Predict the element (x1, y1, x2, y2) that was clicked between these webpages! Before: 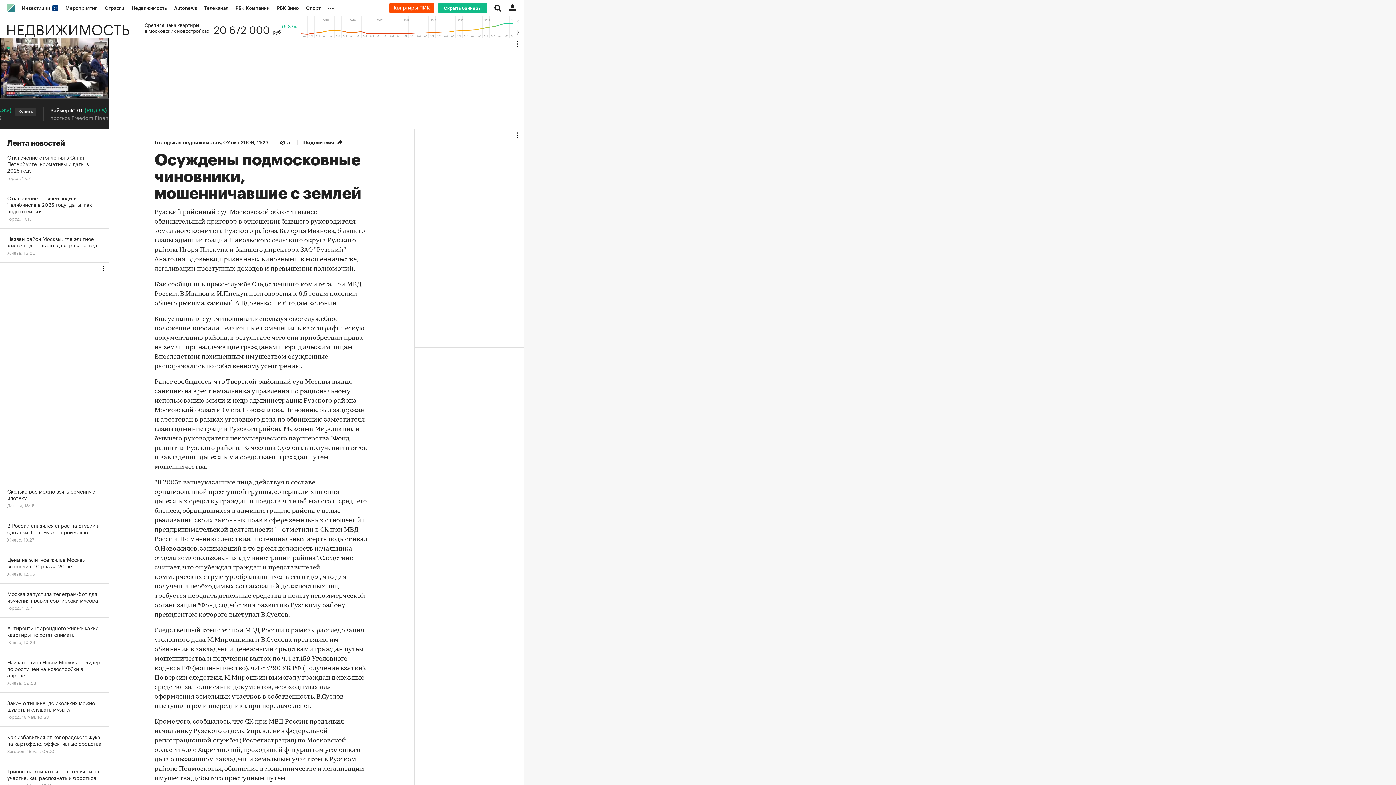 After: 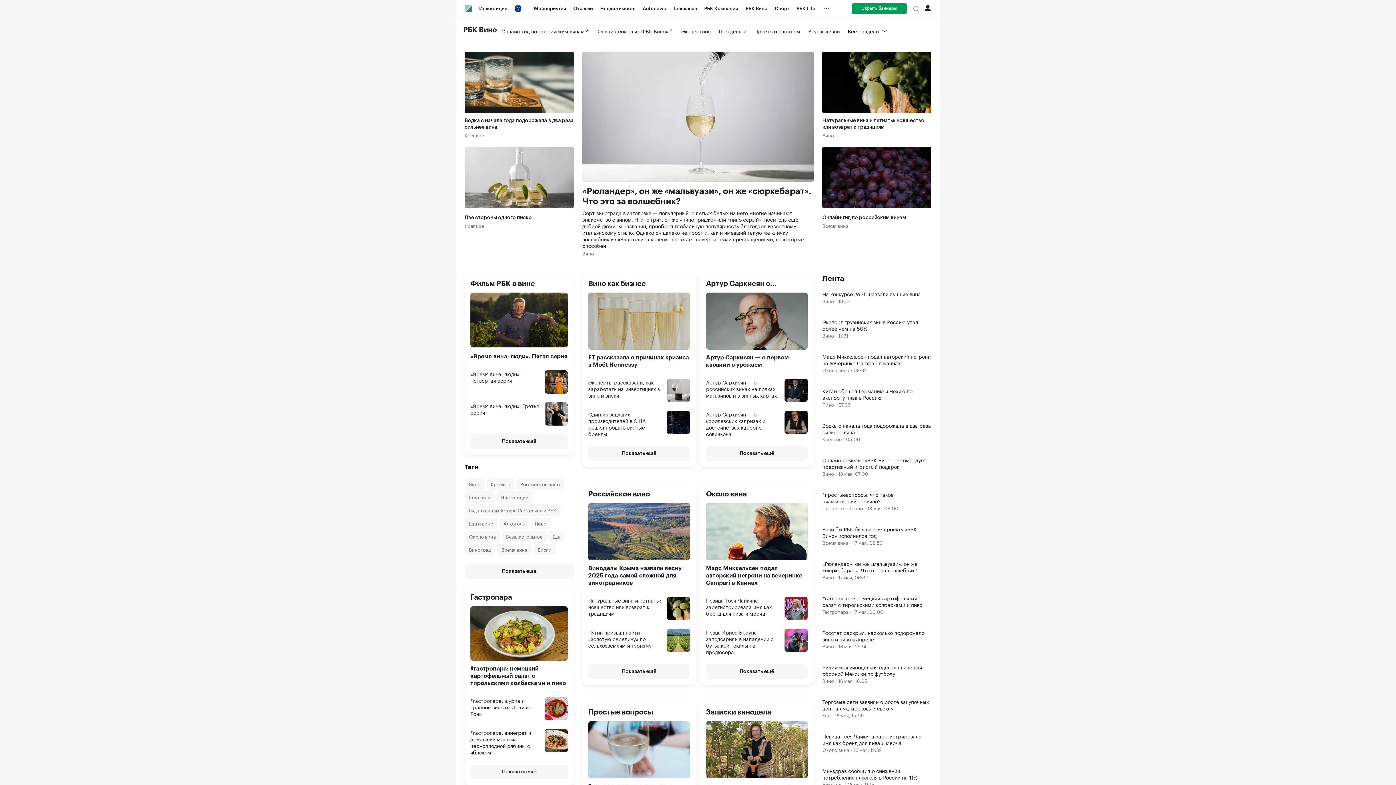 Action: bbox: (273, 0, 302, 16) label: РБК Вино